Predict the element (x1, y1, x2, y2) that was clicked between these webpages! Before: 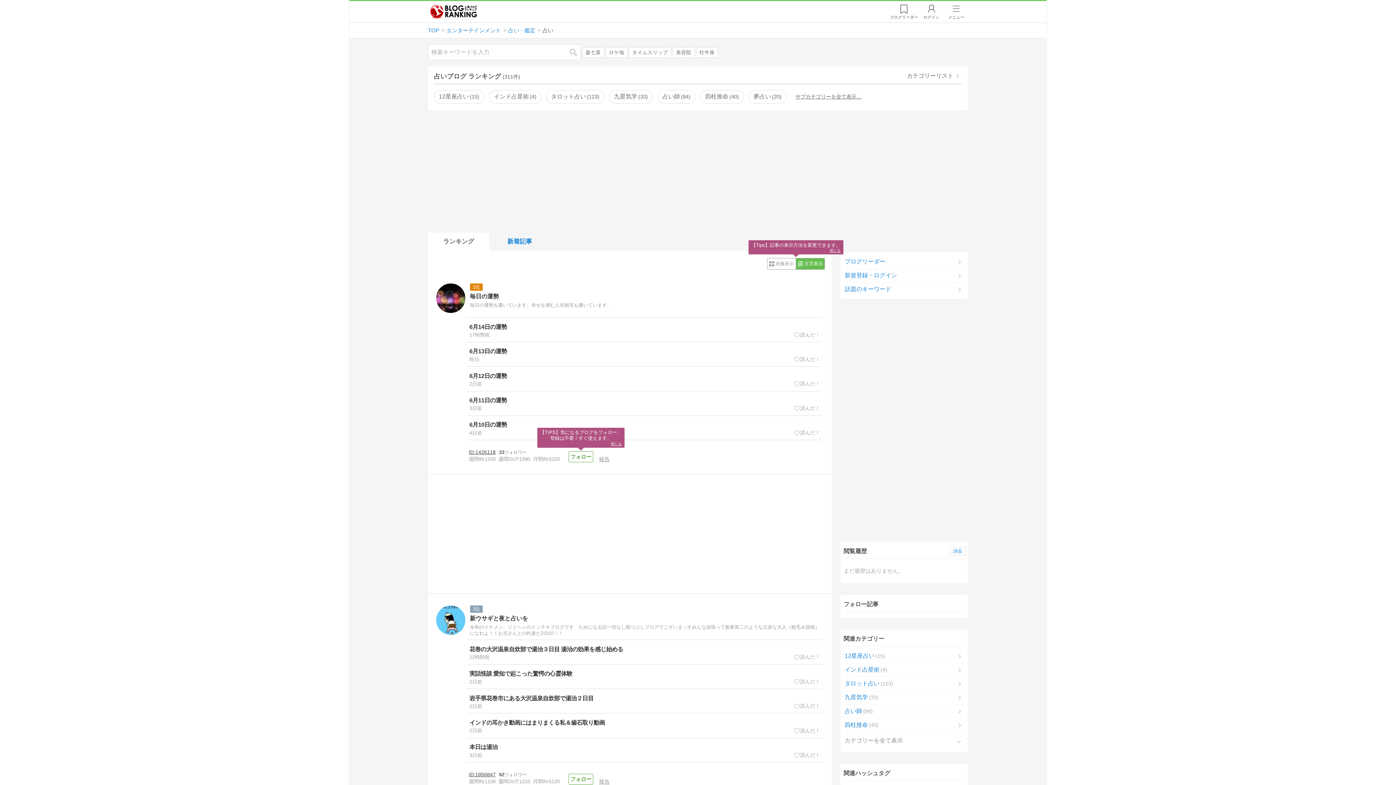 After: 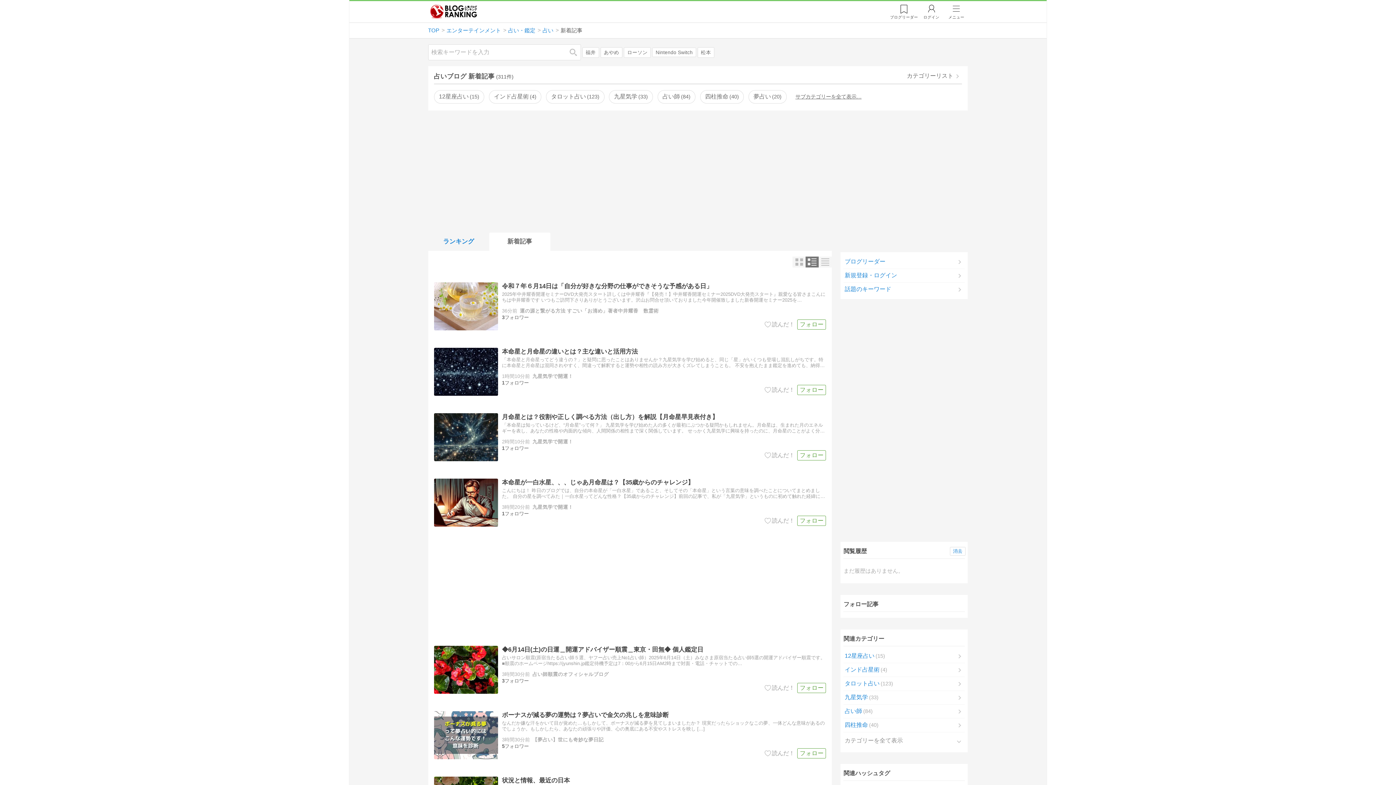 Action: label: 新着記事 bbox: (489, 232, 550, 250)